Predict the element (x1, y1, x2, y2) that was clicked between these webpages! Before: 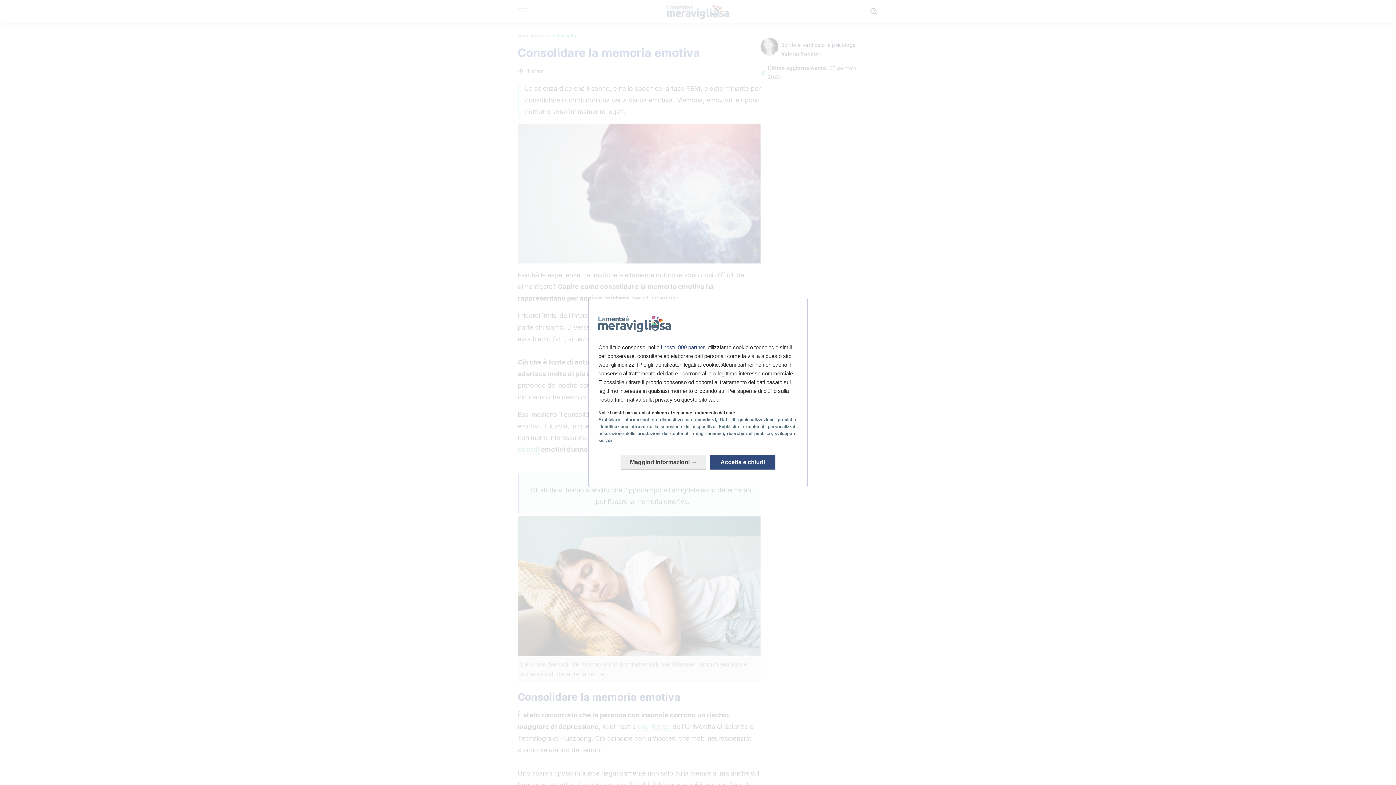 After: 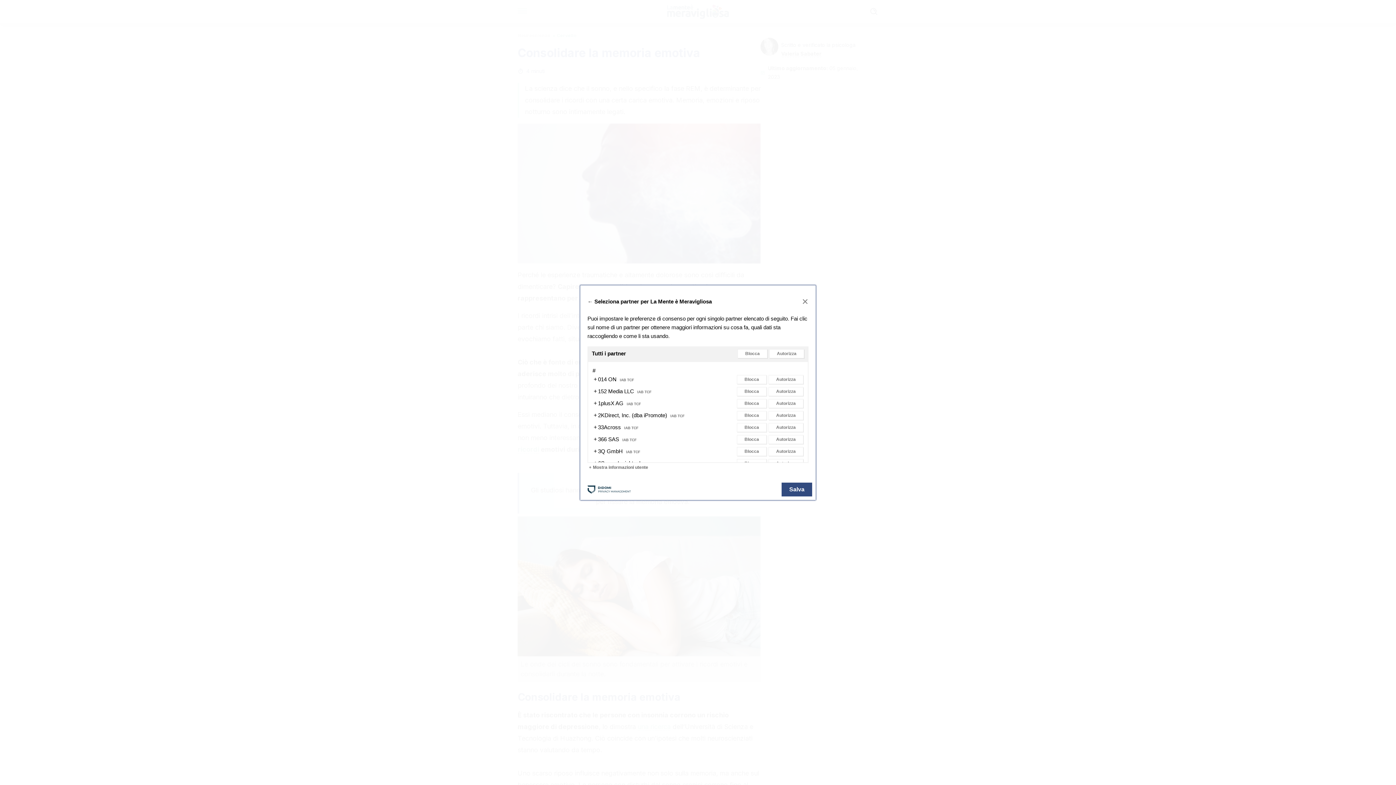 Action: bbox: (661, 344, 705, 350) label: i nostri 909 partner